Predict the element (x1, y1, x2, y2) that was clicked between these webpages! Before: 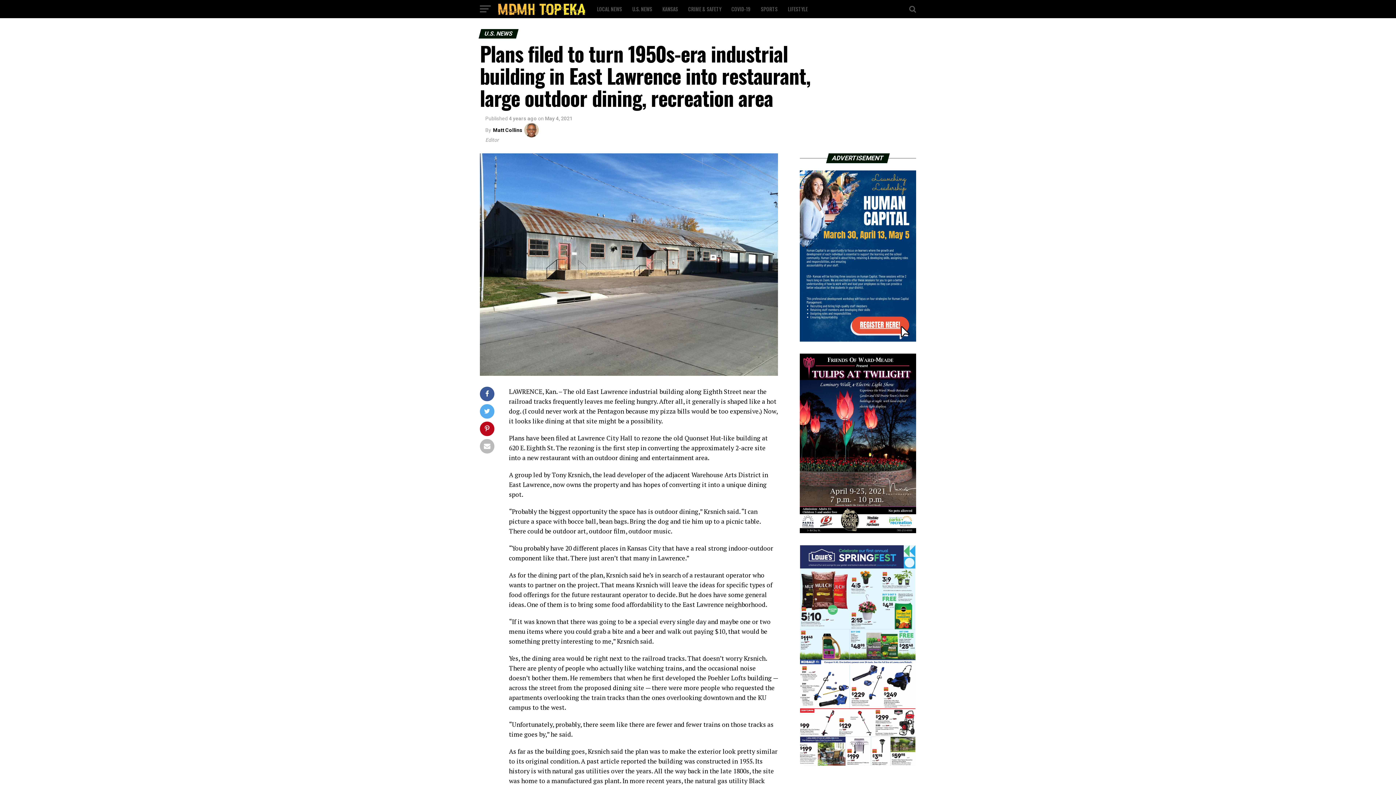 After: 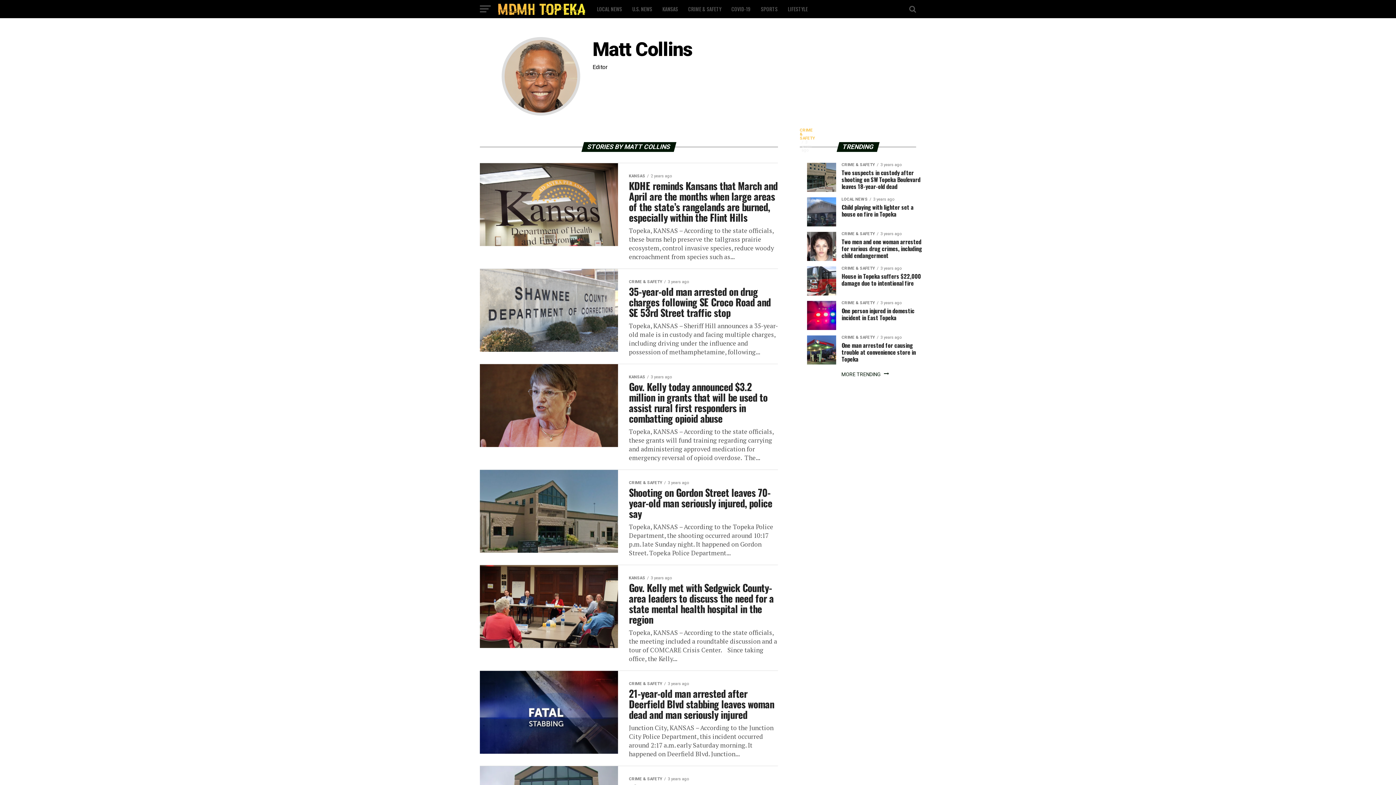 Action: bbox: (493, 127, 522, 133) label: Matt Collins